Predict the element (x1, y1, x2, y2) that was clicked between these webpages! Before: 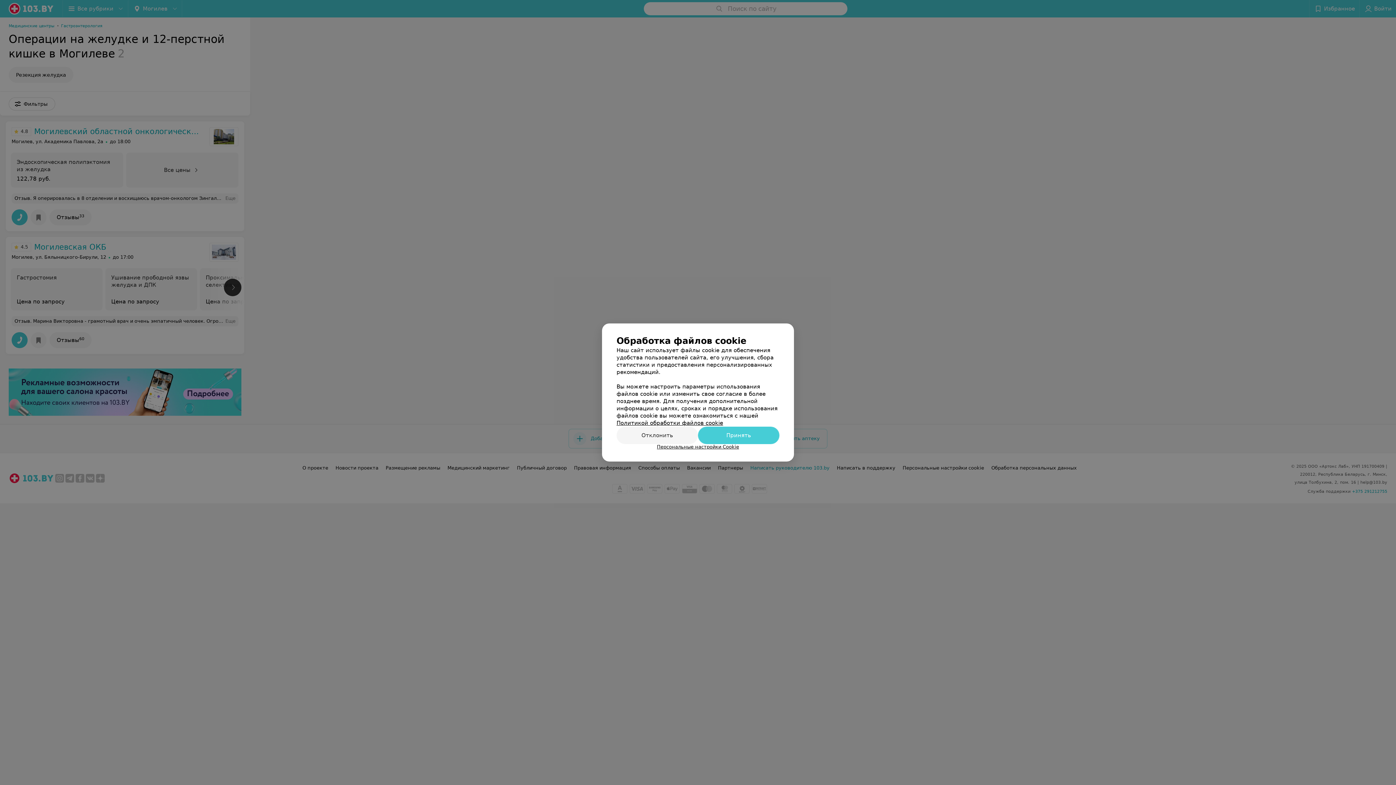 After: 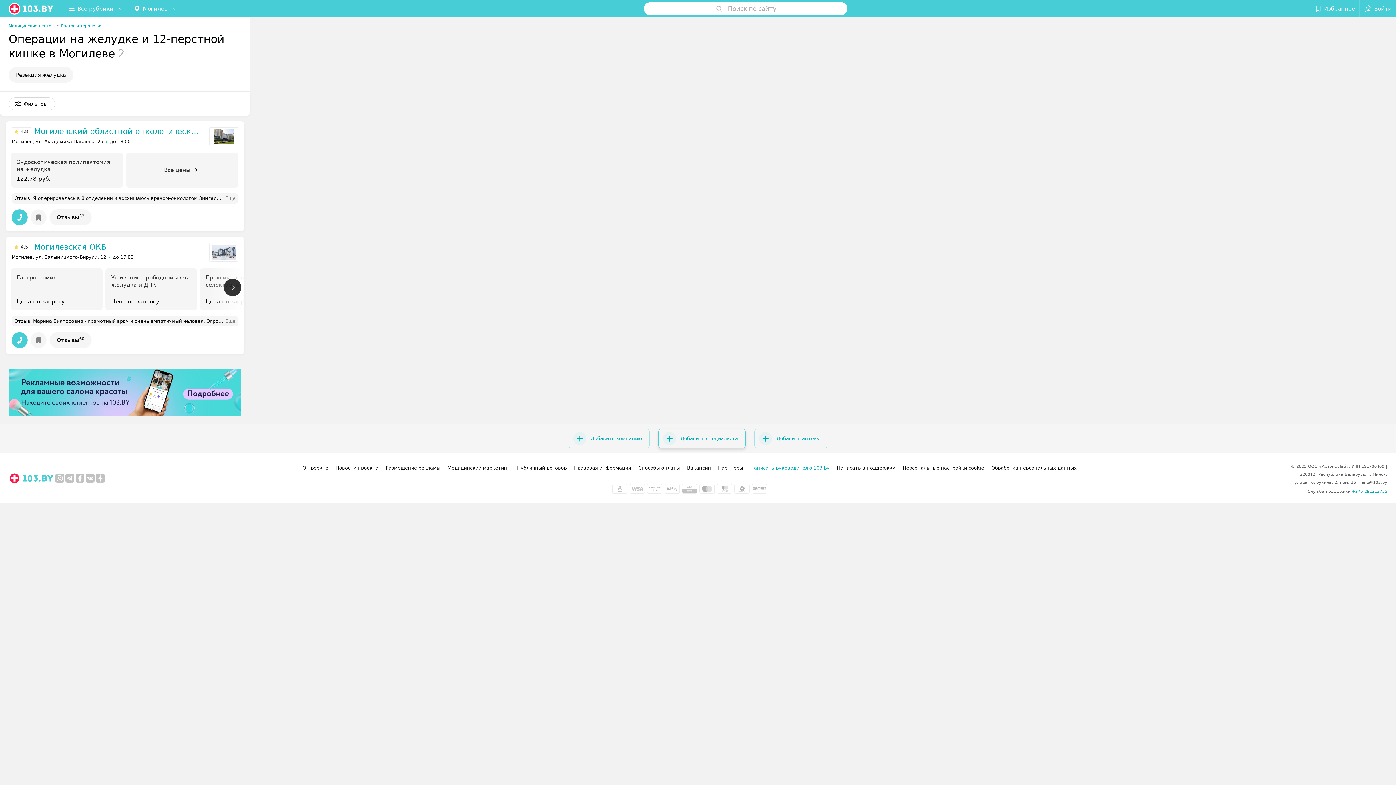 Action: label: Принять bbox: (698, 426, 779, 444)